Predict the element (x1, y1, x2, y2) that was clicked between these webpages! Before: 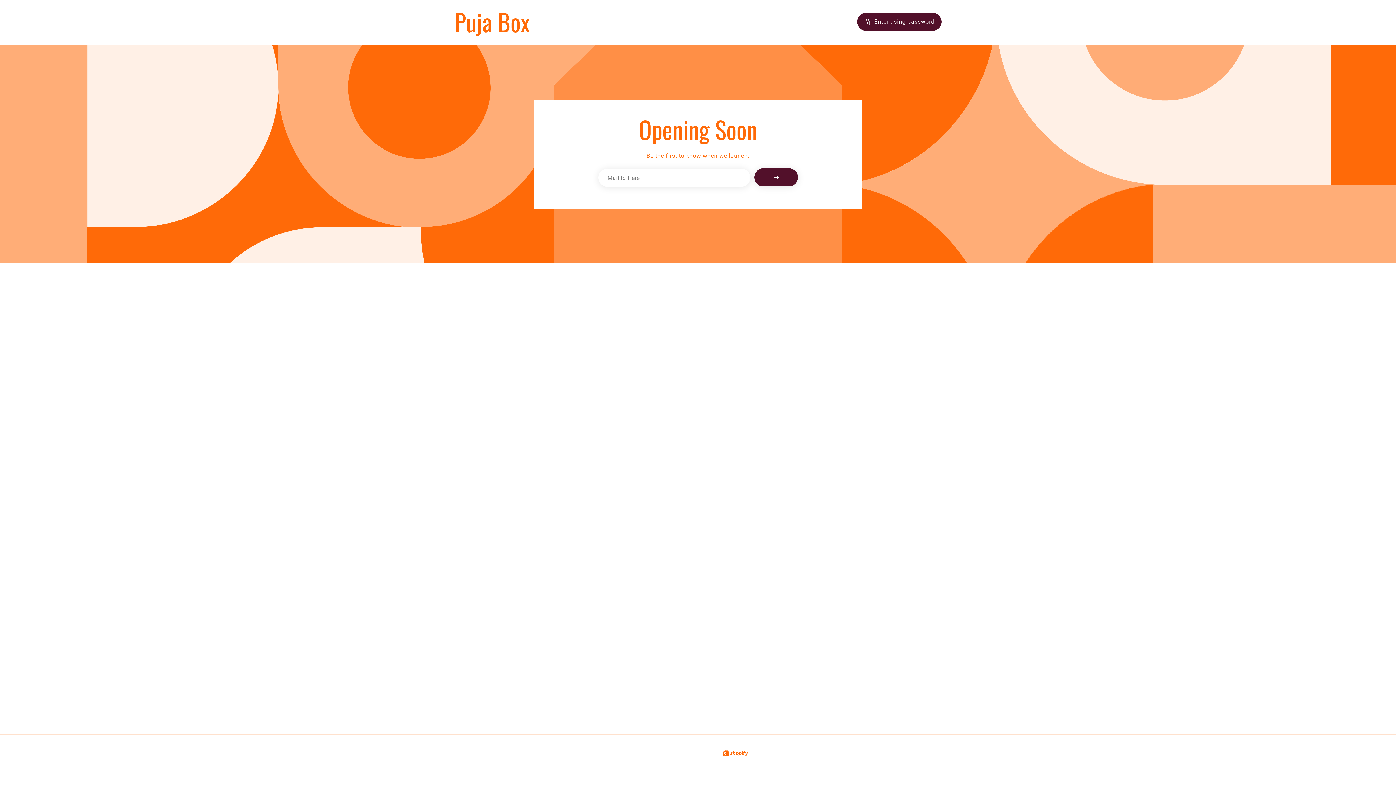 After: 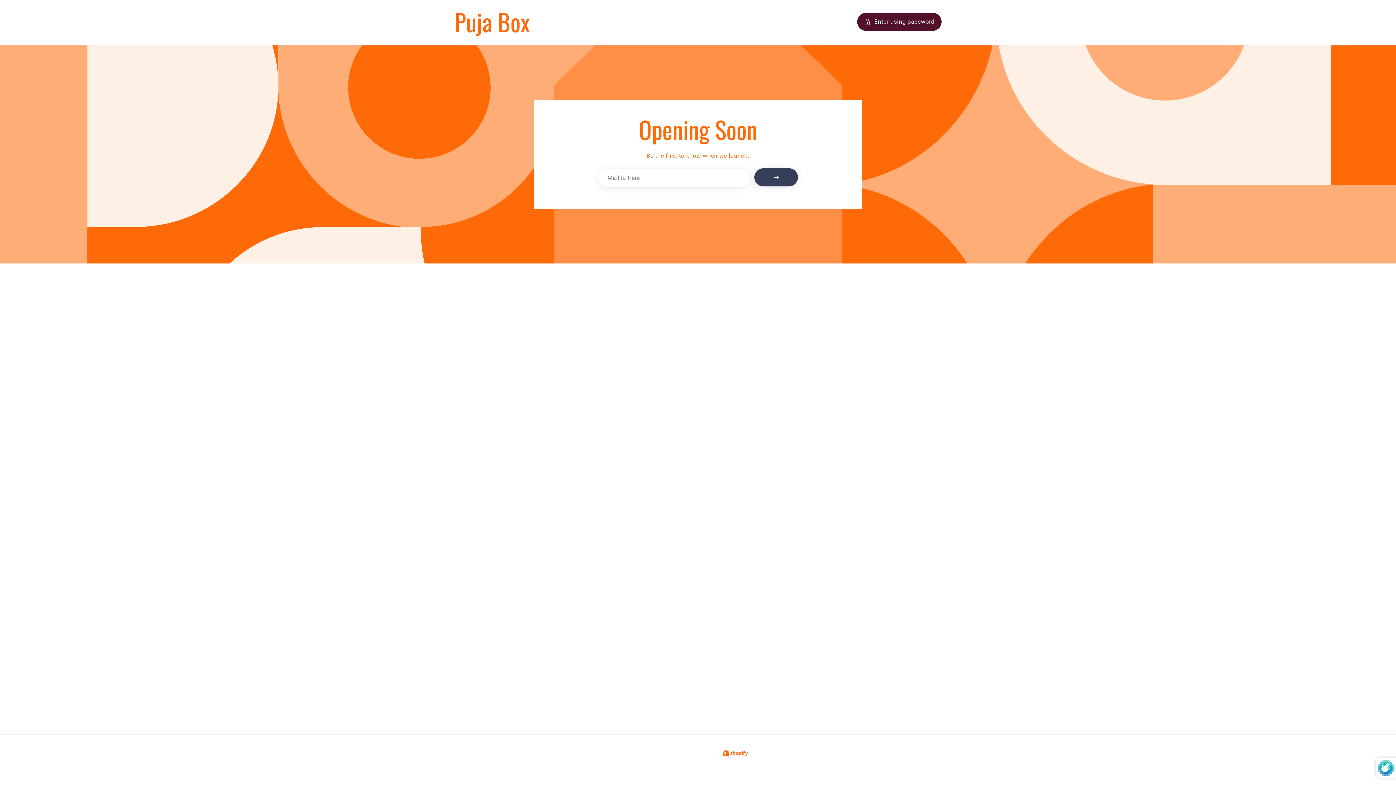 Action: label: Subscribe bbox: (754, 168, 798, 186)